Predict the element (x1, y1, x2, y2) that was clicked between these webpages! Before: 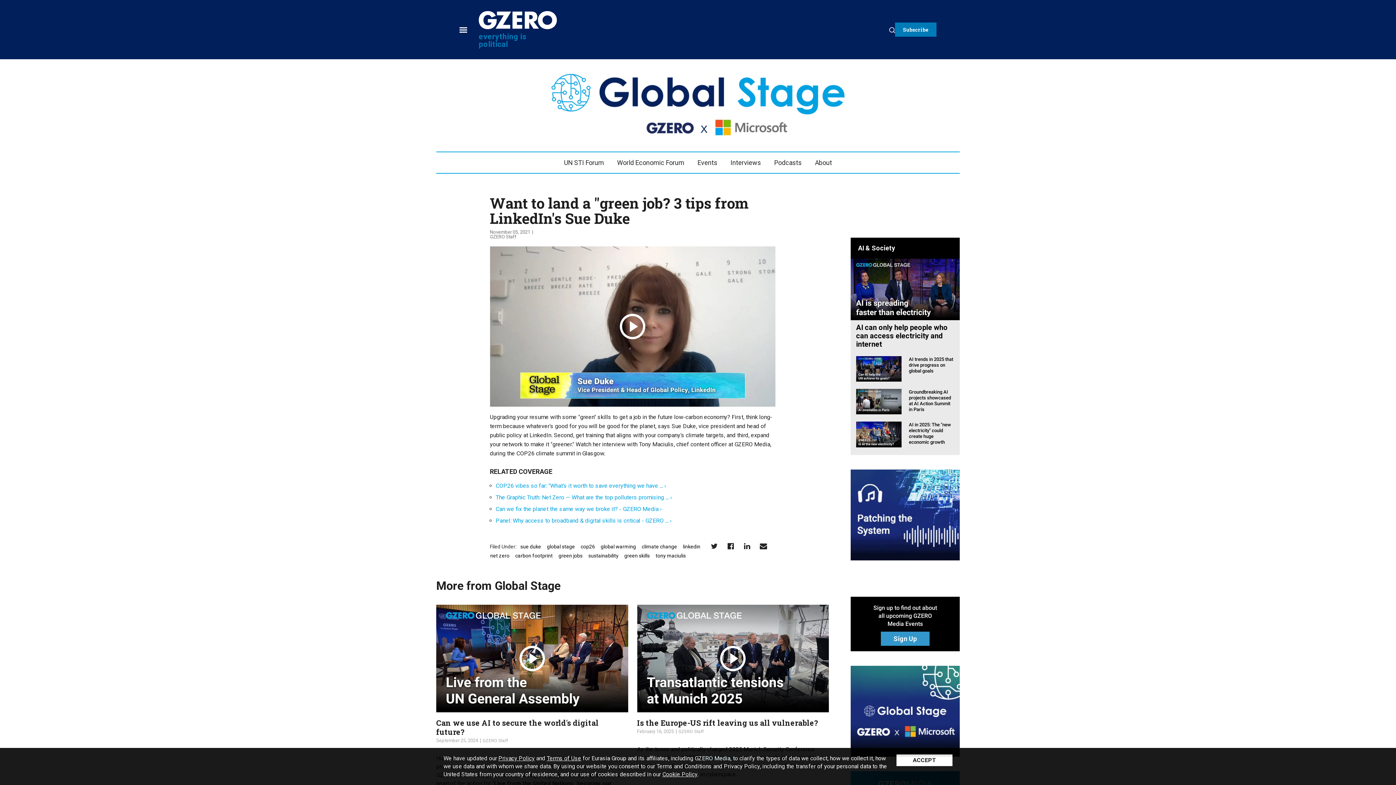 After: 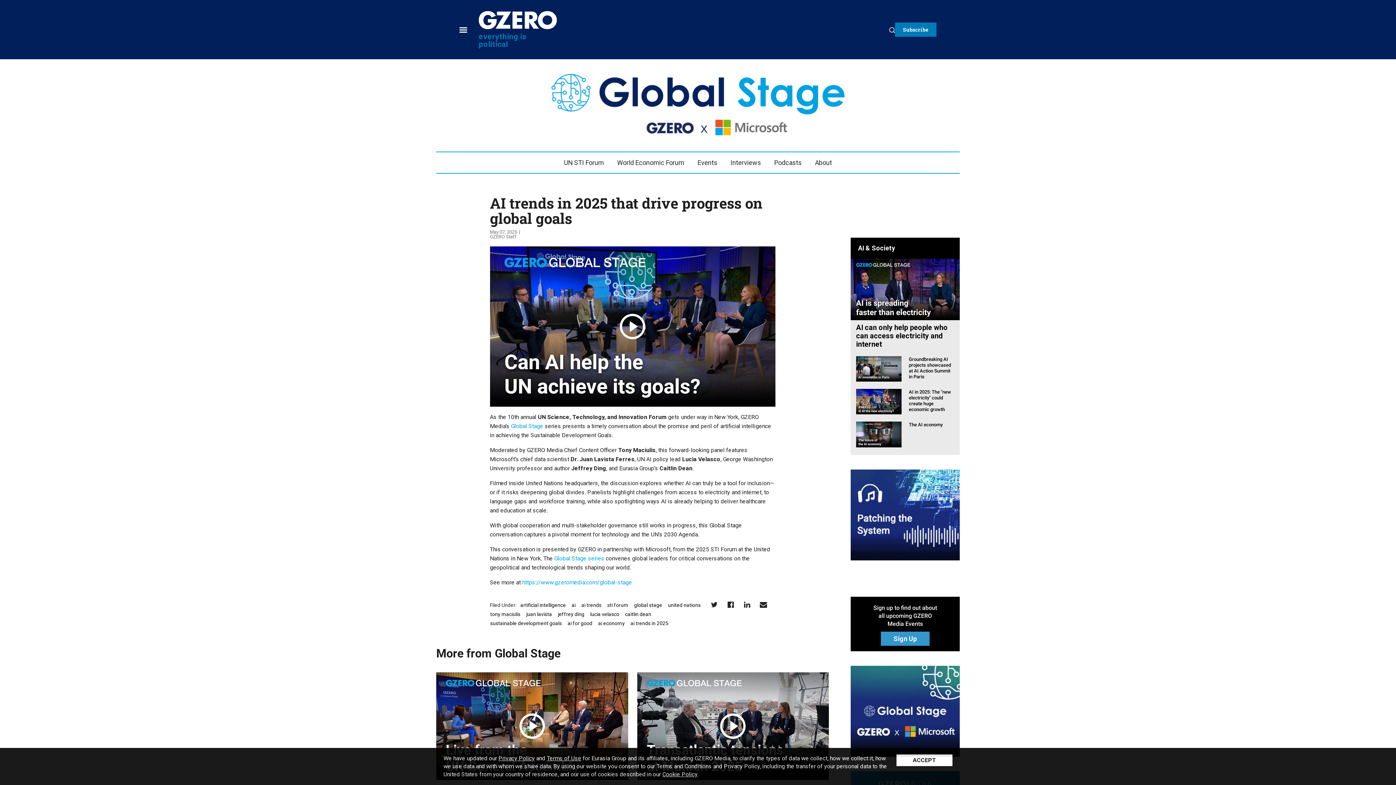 Action: label: AI trends in 2025 that drive progress on global goals bbox: (856, 365, 901, 371)